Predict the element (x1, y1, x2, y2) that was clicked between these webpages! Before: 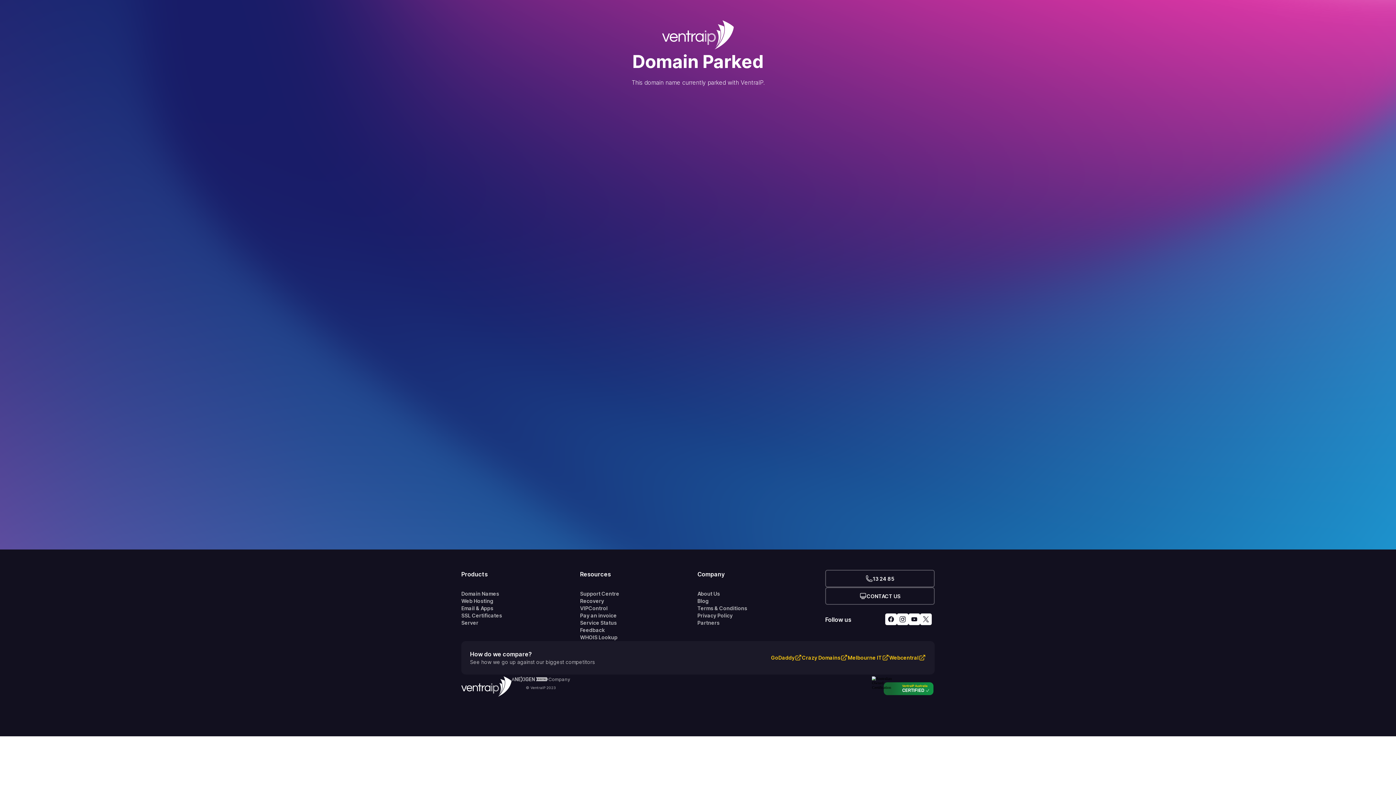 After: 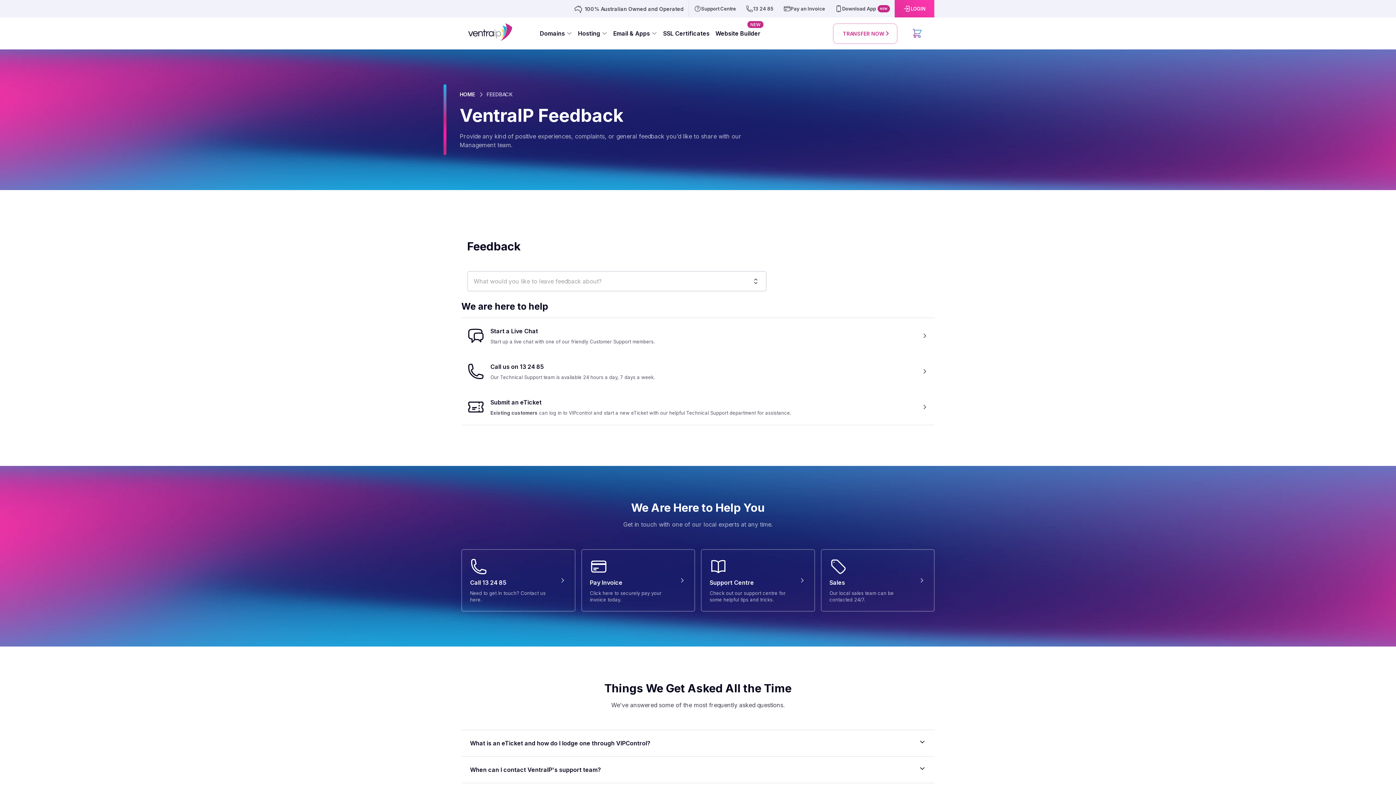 Action: bbox: (580, 626, 697, 634) label: Feedback